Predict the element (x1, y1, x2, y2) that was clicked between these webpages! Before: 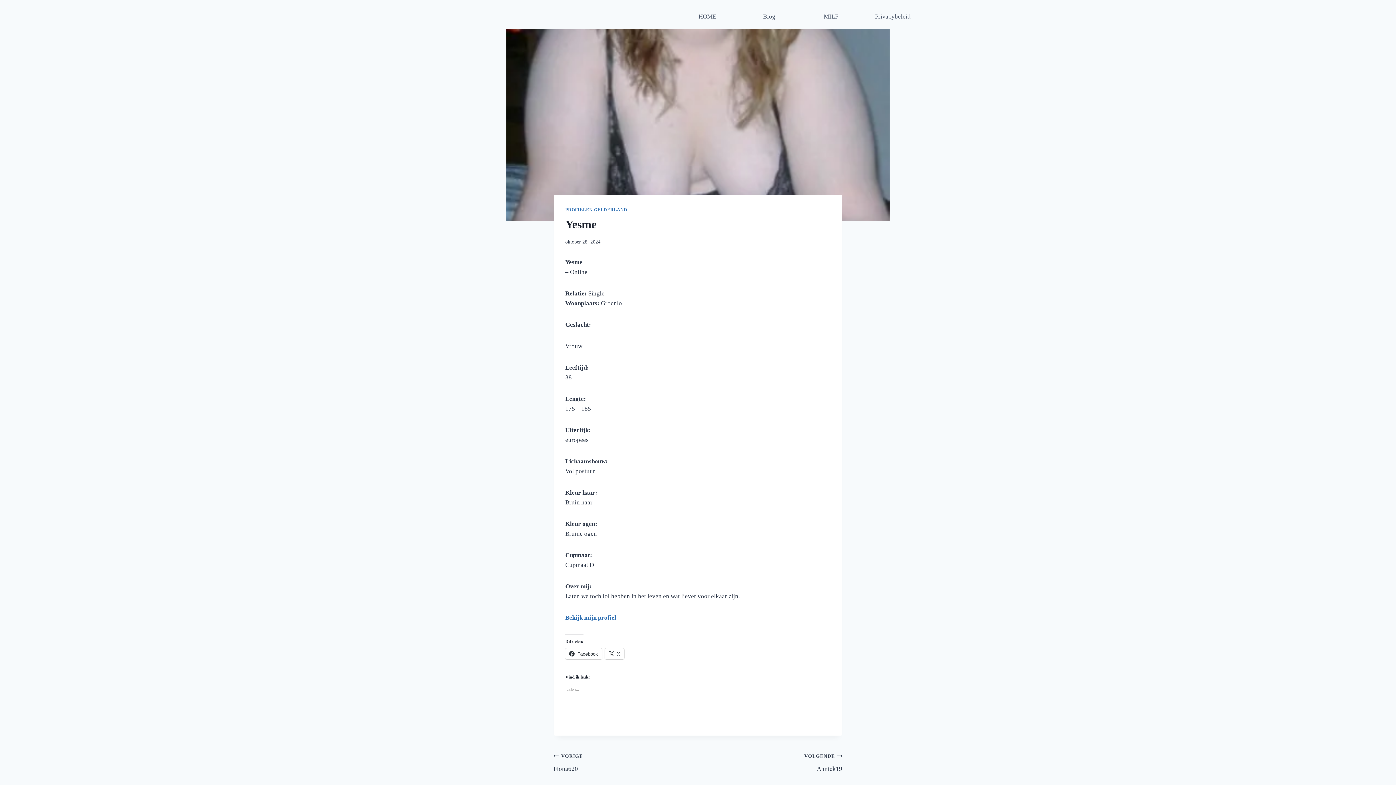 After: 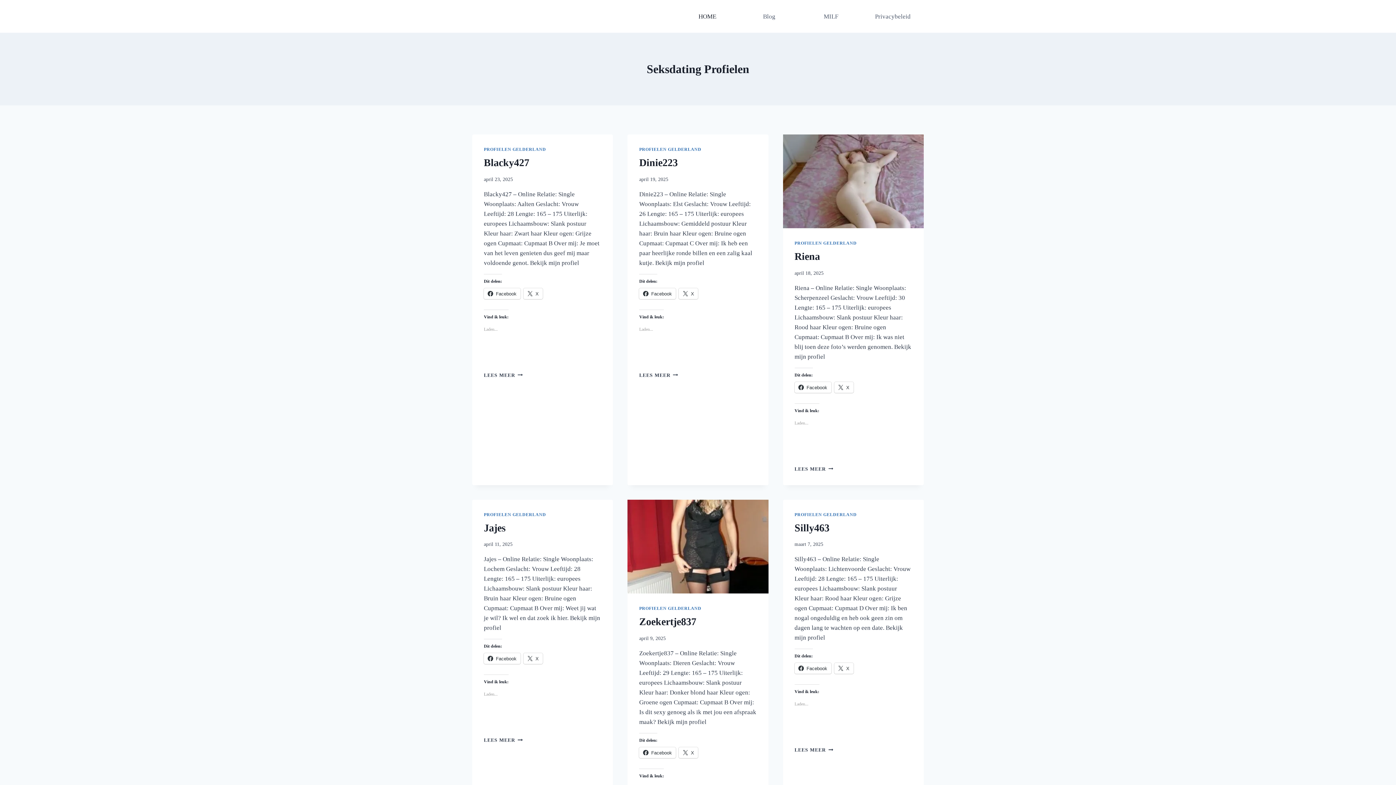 Action: label: HOME bbox: (676, 7, 738, 24)